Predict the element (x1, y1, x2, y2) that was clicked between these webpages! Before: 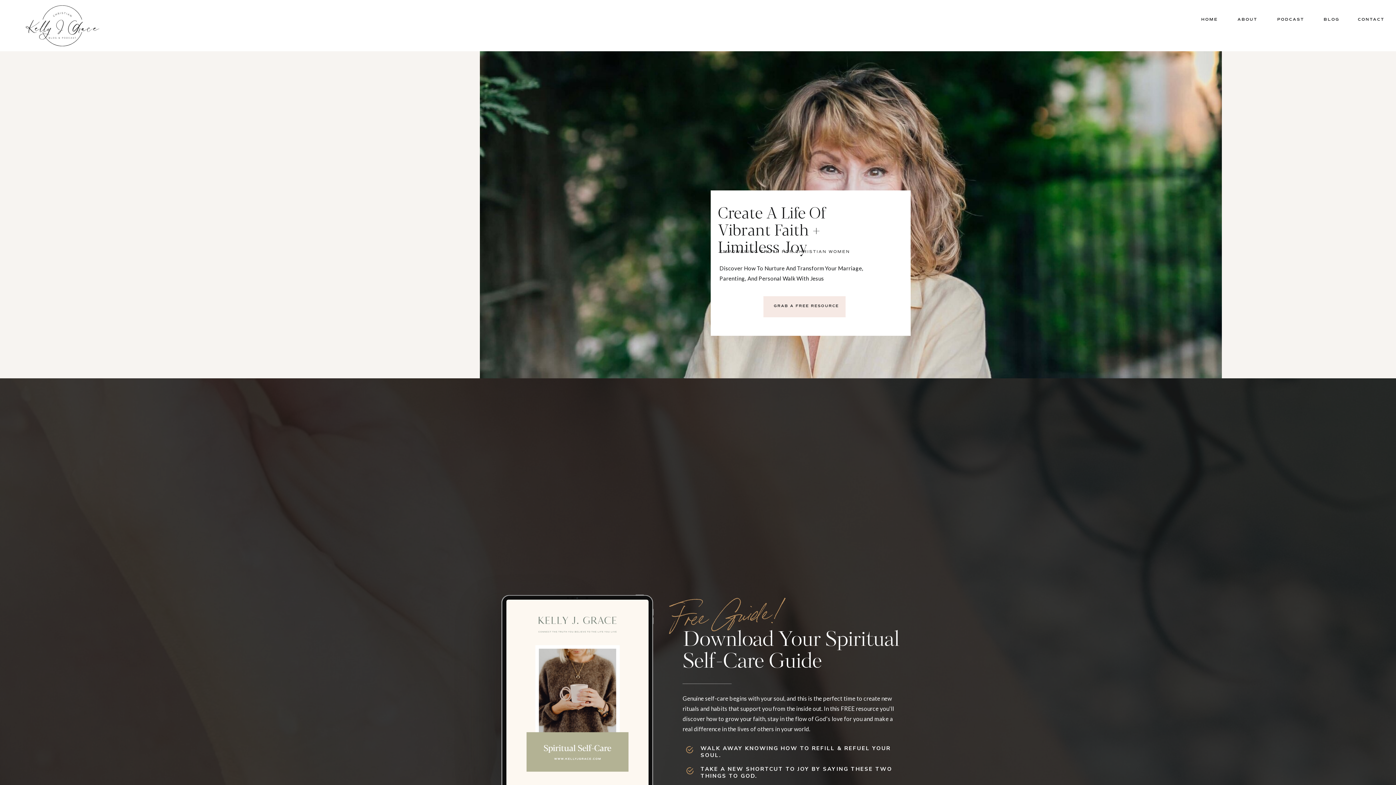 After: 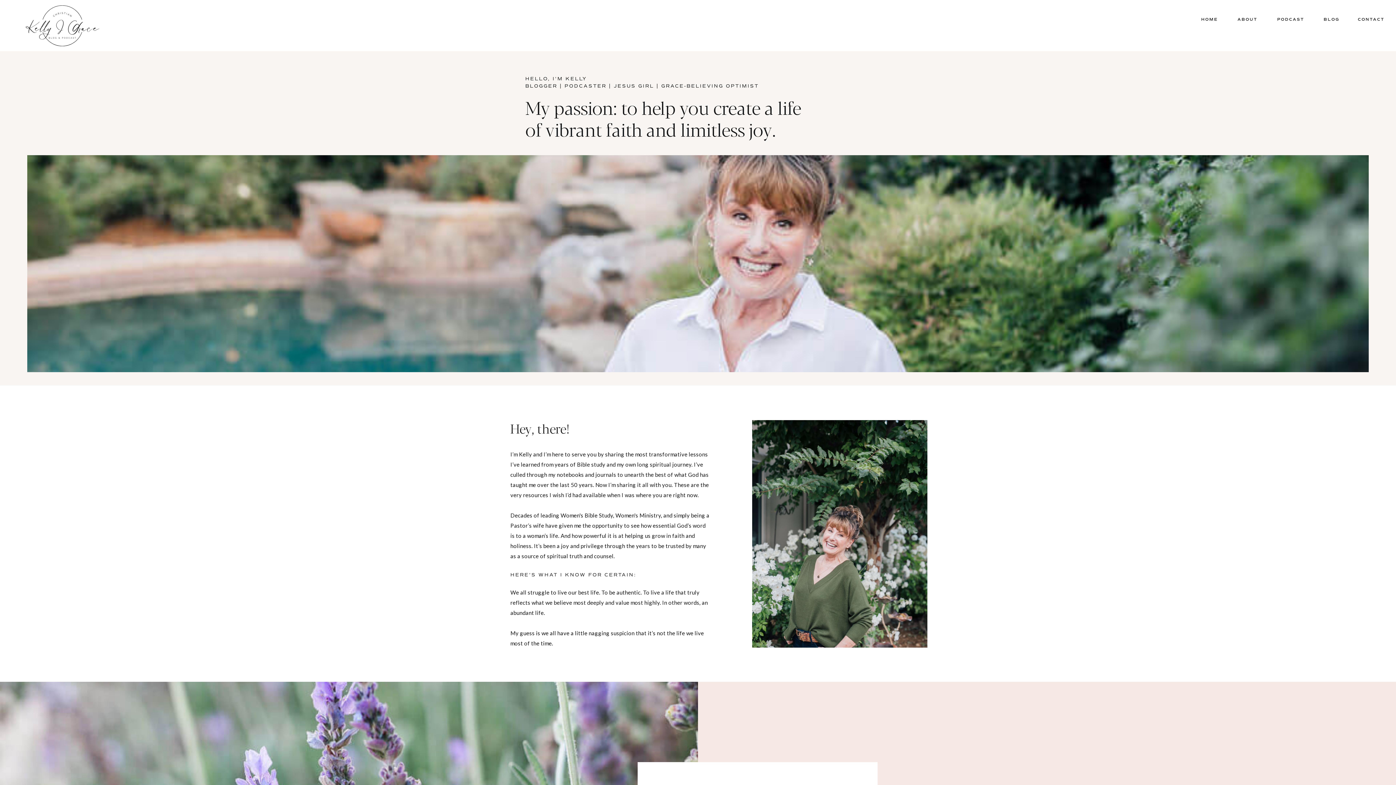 Action: label: ABOUT bbox: (1237, 16, 1258, 23)